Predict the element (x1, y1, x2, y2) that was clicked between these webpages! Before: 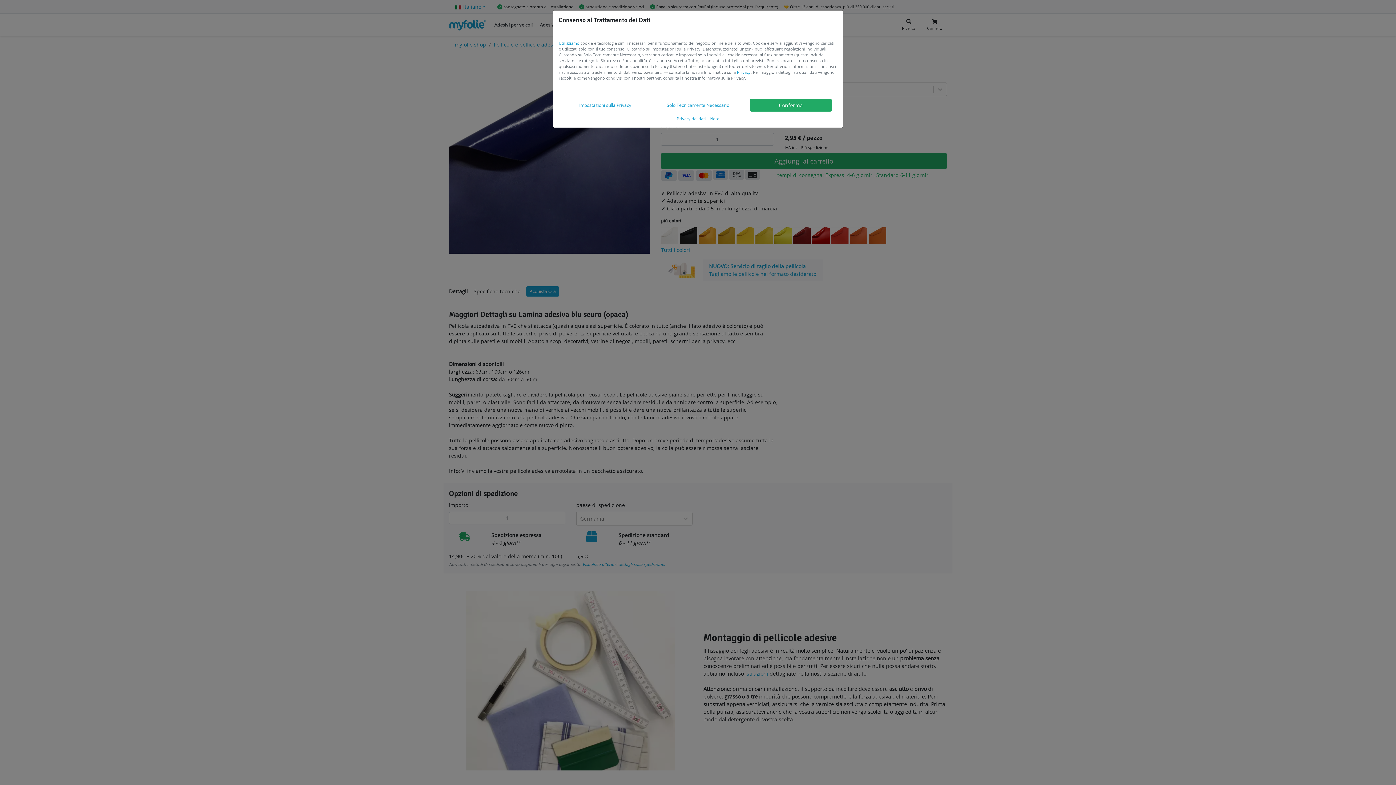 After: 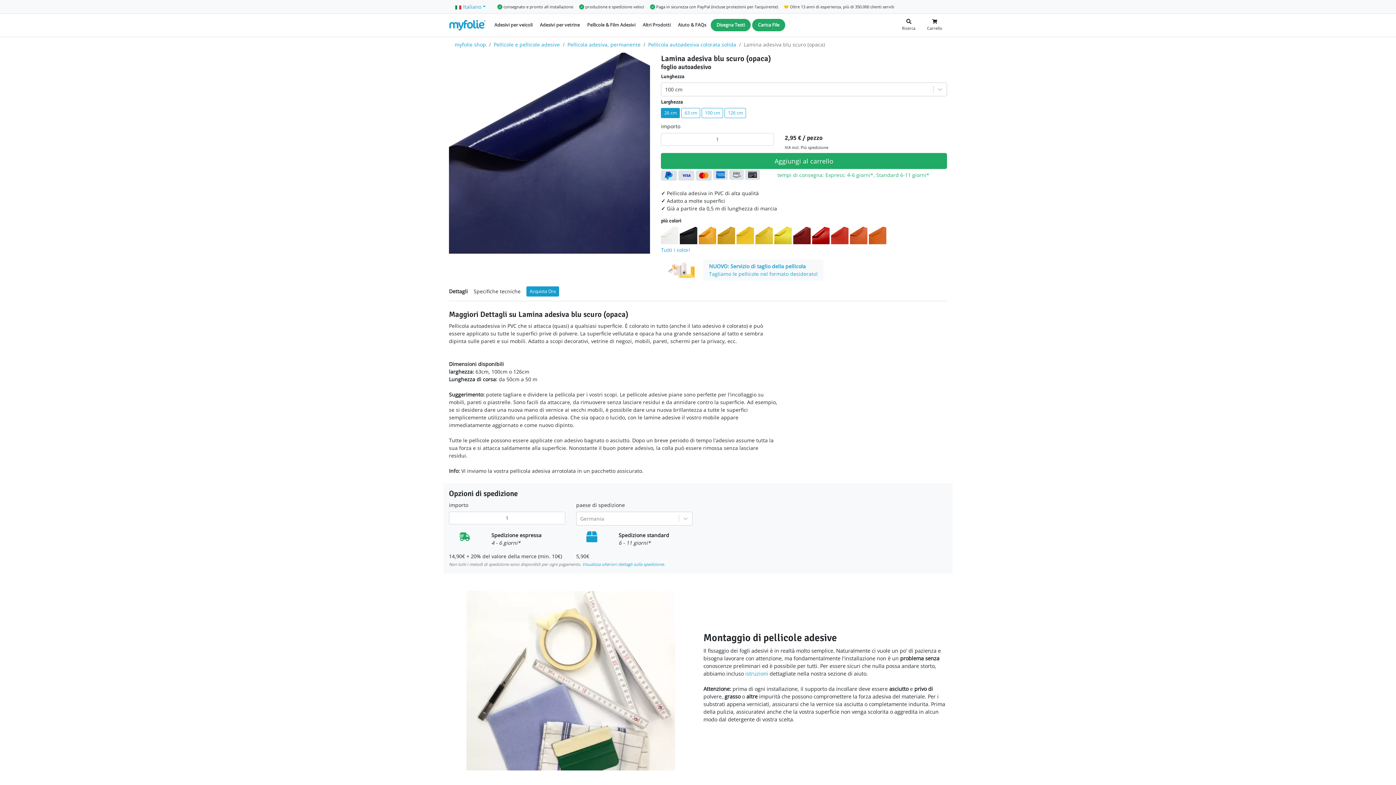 Action: label: Solo Tecnicamente Necessario bbox: (657, 100, 739, 110)